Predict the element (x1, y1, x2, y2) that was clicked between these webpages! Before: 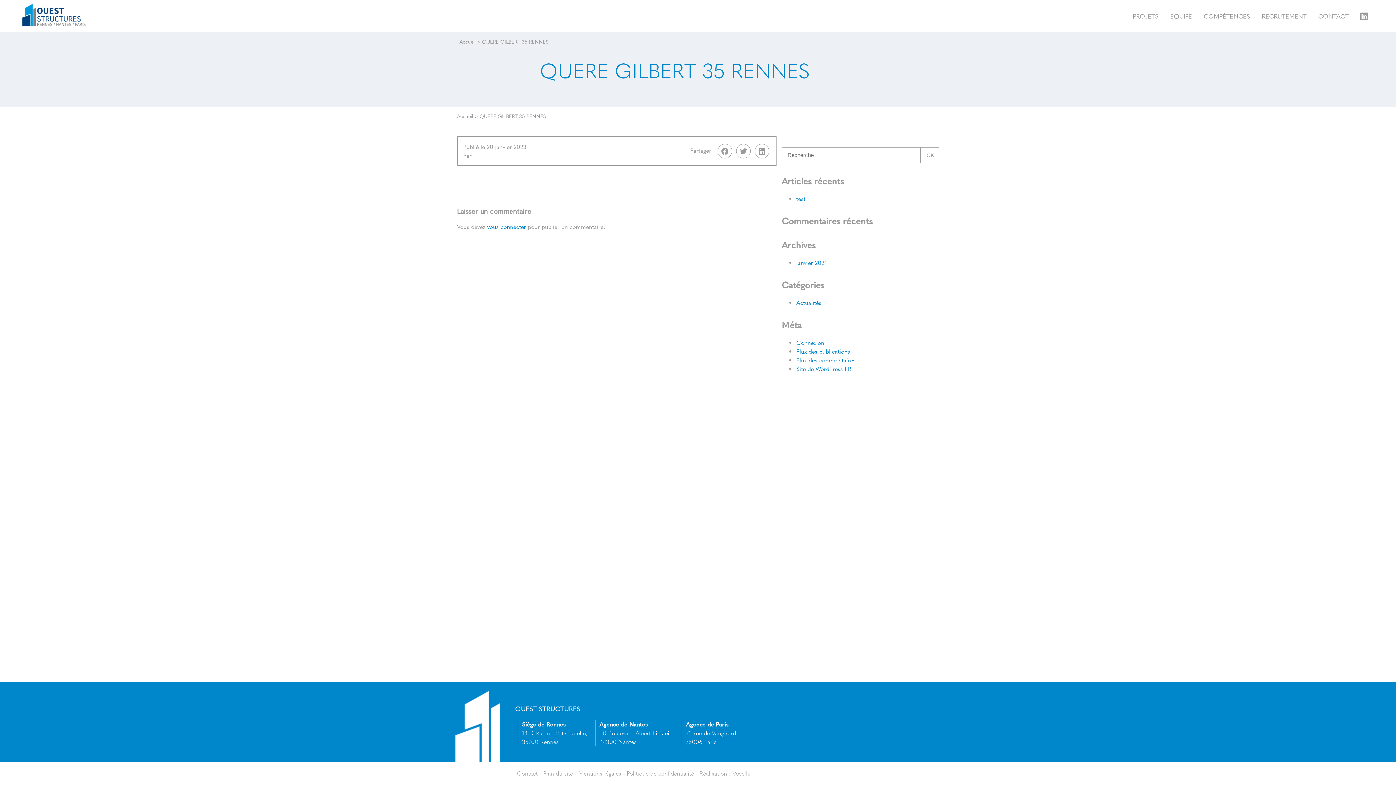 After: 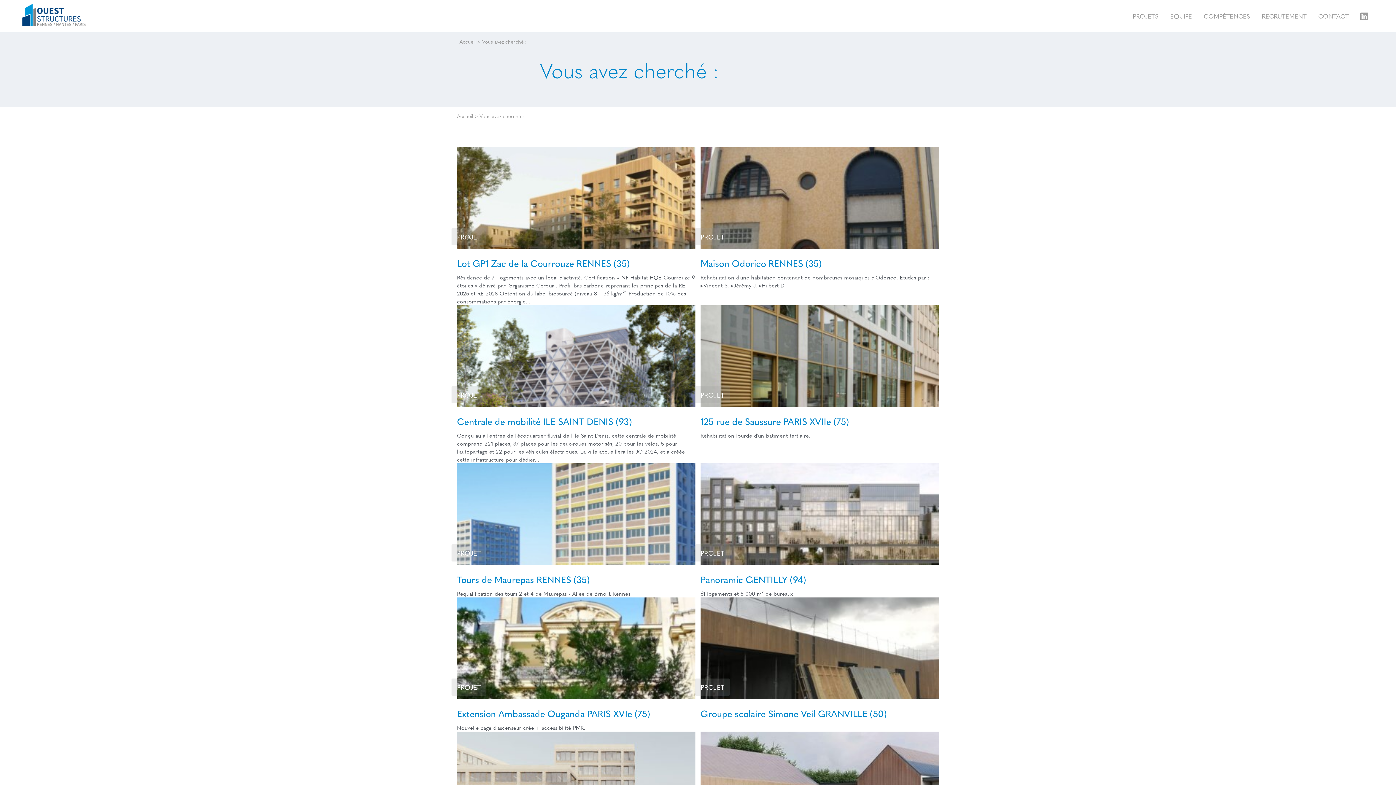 Action: label: OK bbox: (920, 147, 939, 163)